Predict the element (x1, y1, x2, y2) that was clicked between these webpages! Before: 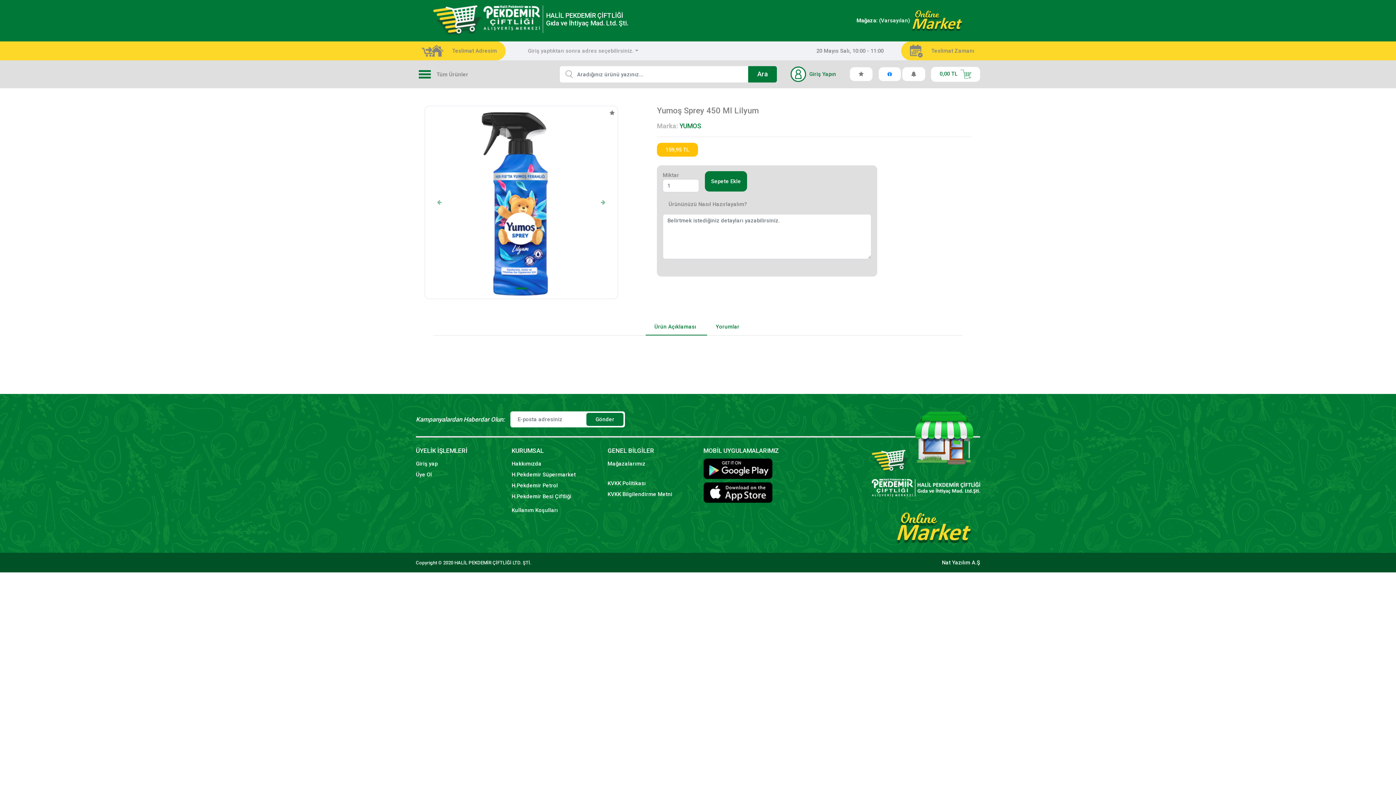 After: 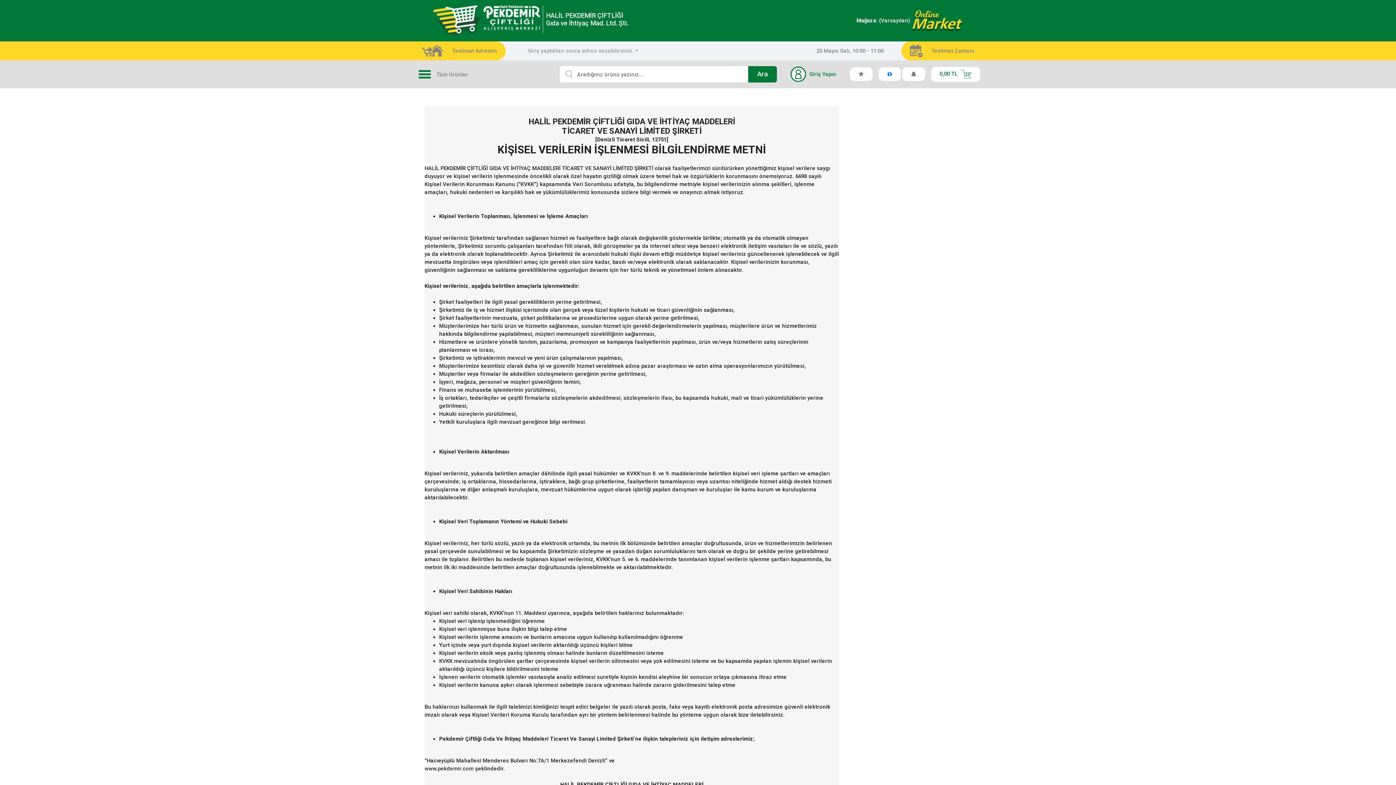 Action: label: KVKK Bilgilendirme Metni bbox: (607, 491, 672, 497)